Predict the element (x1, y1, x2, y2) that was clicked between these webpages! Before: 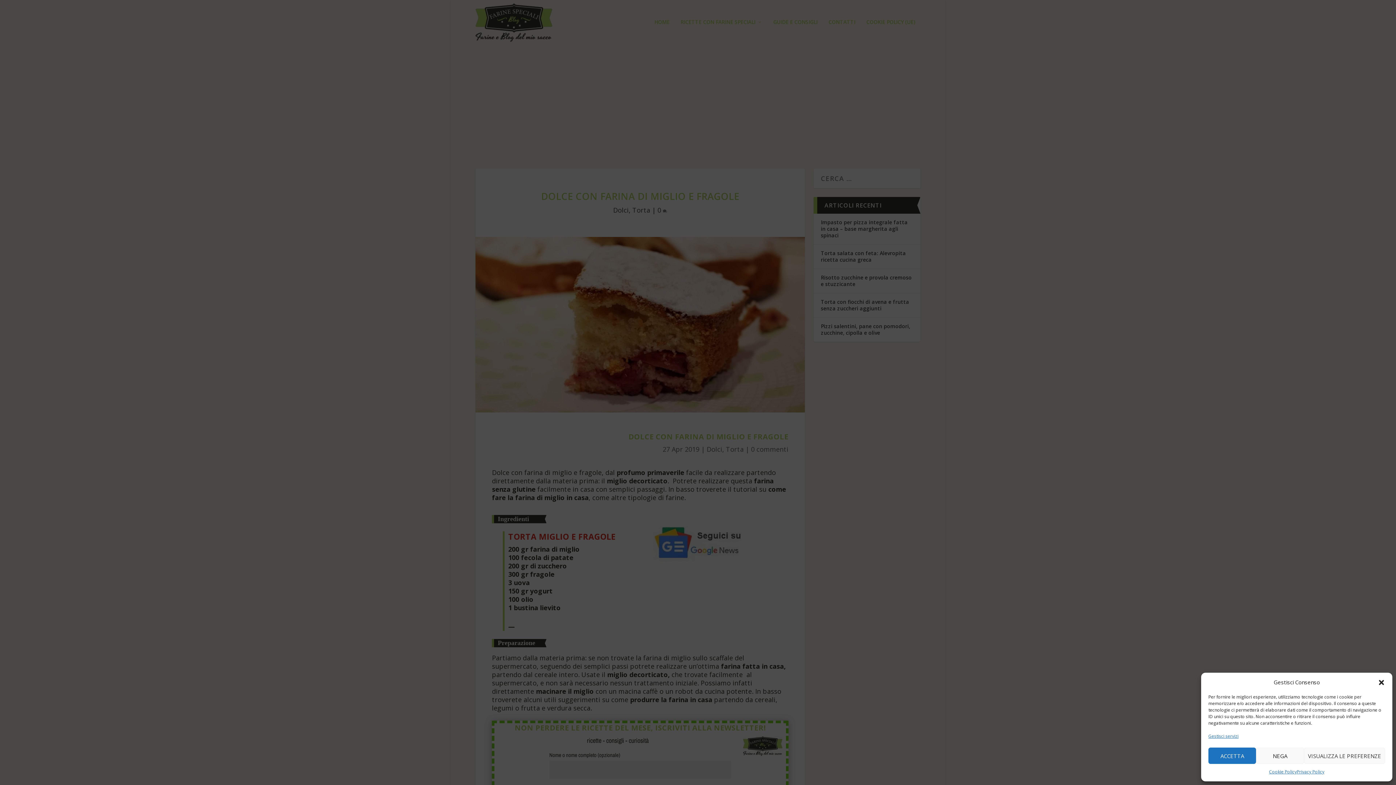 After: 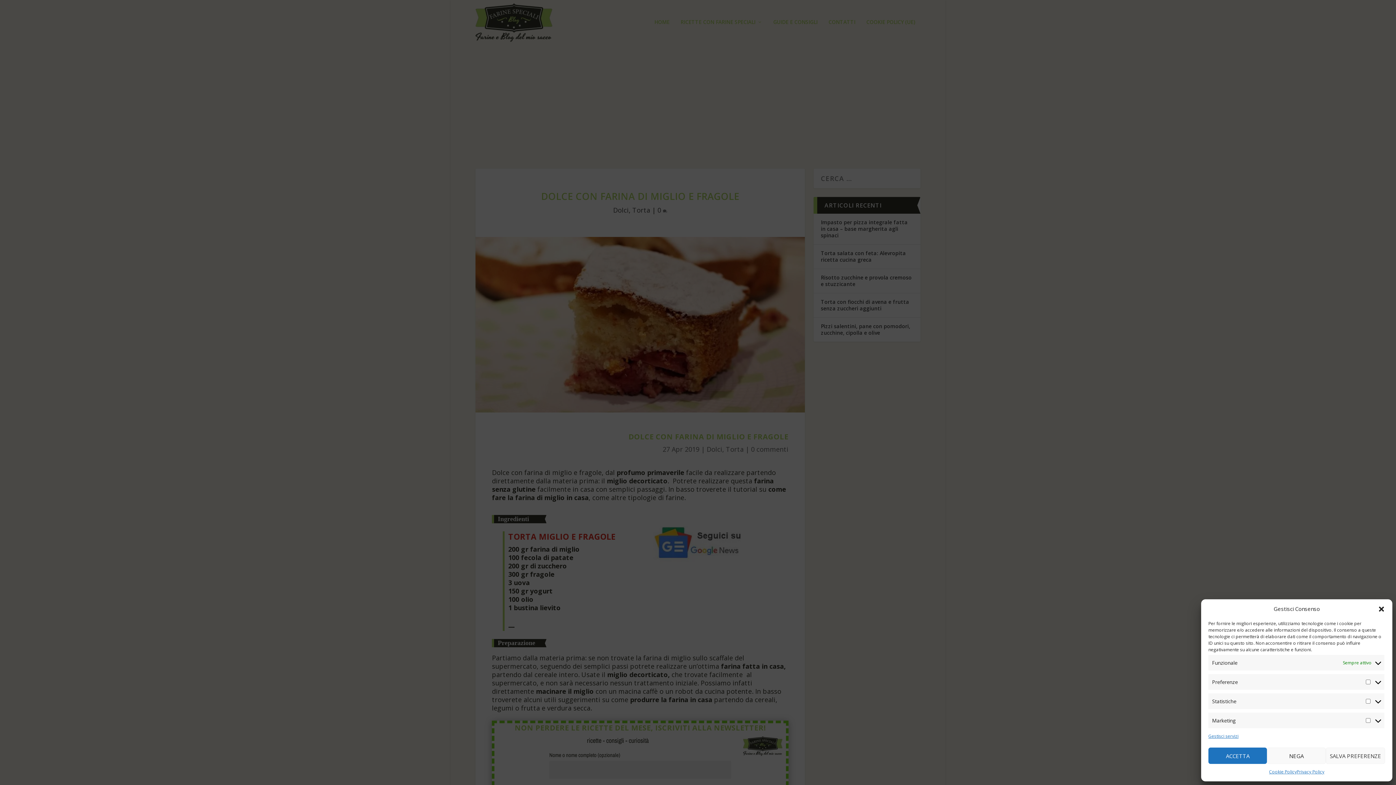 Action: bbox: (1304, 748, 1385, 764) label: VISUALIZZA LE PREFERENZE